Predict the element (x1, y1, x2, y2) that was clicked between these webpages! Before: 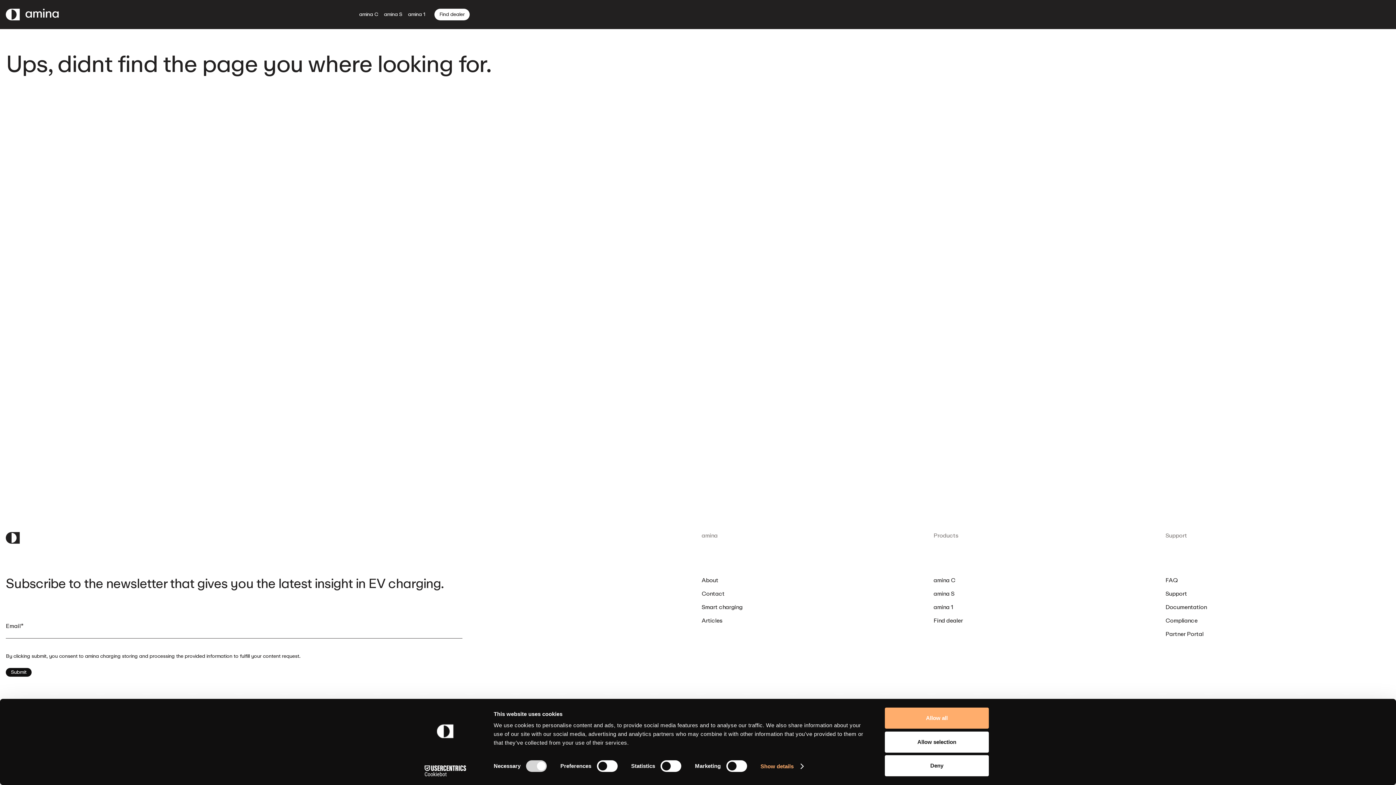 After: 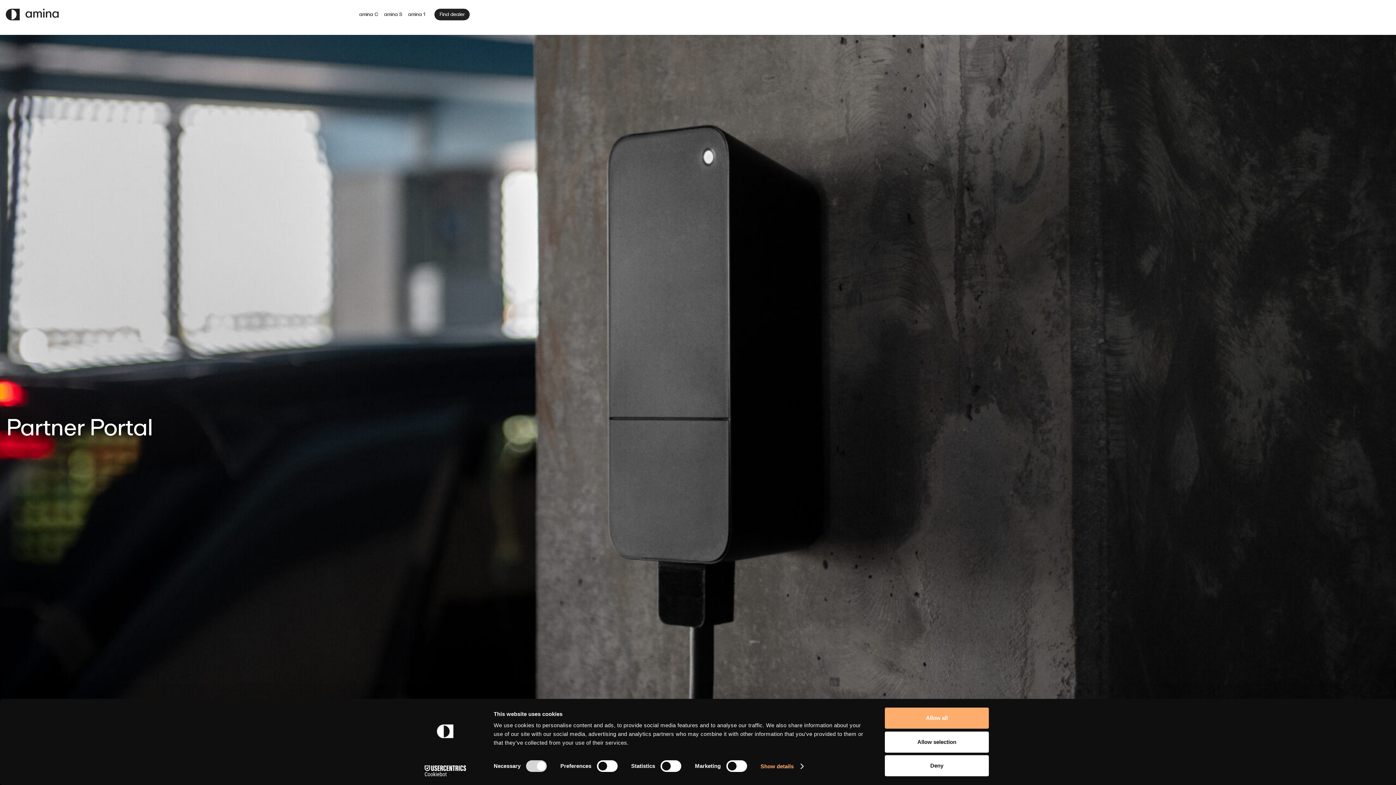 Action: label: Partner Portal bbox: (1165, 630, 1203, 638)